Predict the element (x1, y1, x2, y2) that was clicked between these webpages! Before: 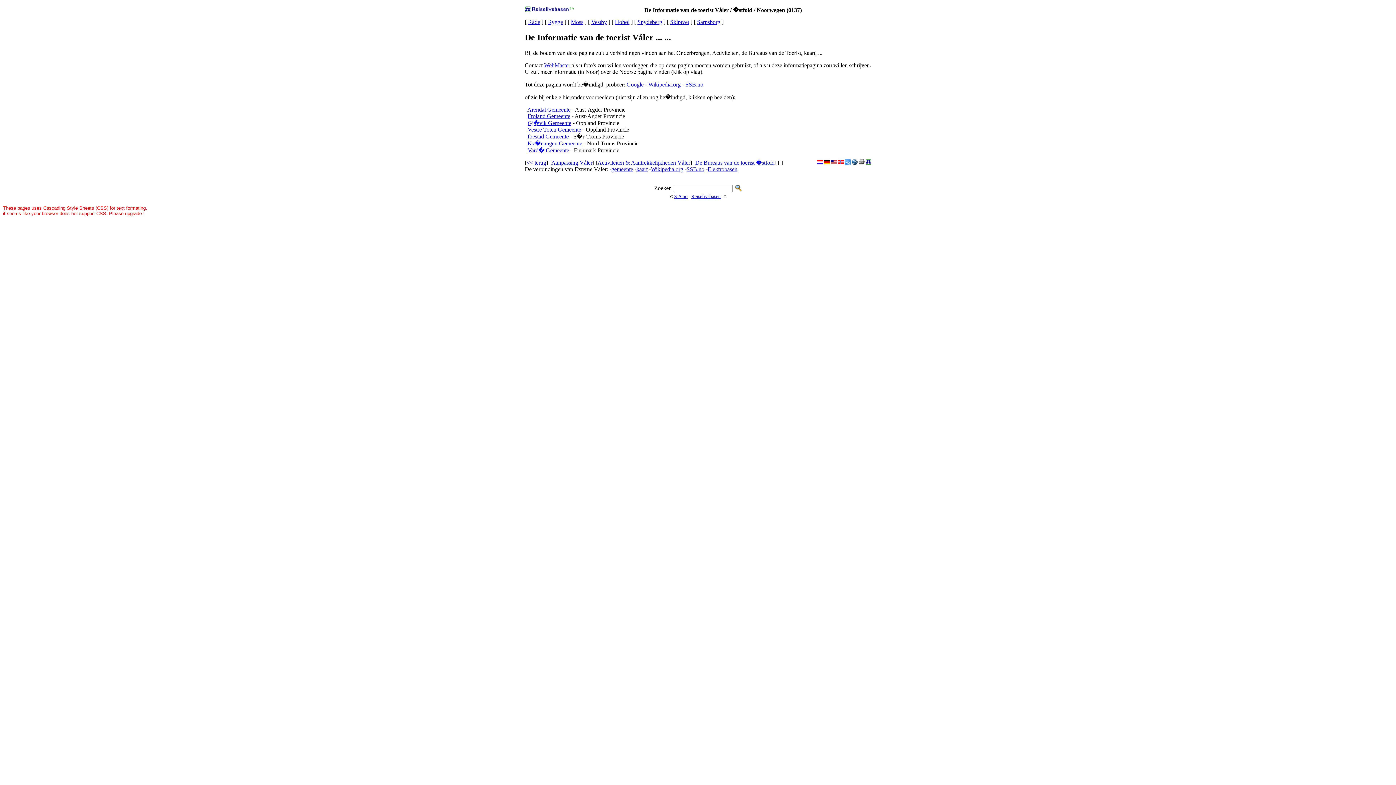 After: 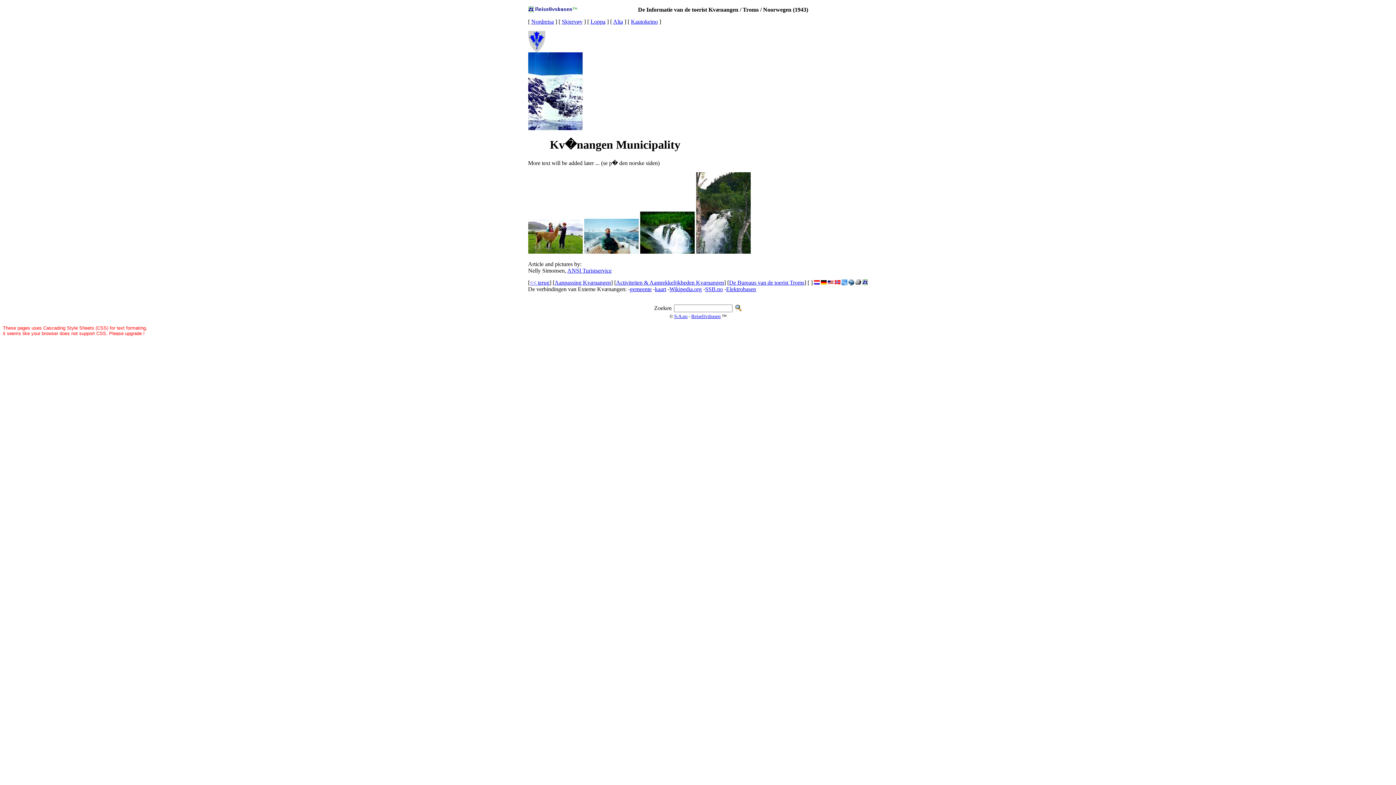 Action: label: Kv�nangen Gemeente bbox: (527, 140, 582, 146)